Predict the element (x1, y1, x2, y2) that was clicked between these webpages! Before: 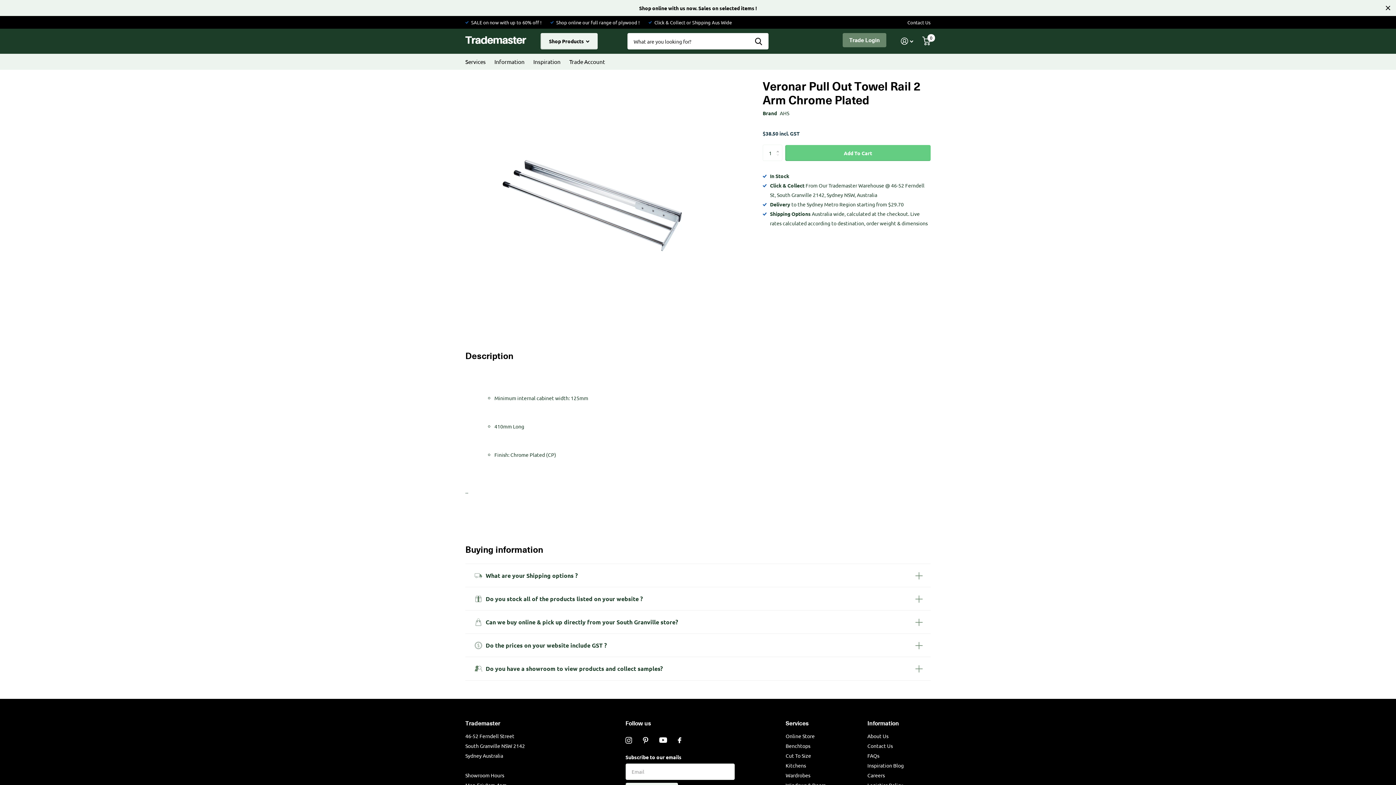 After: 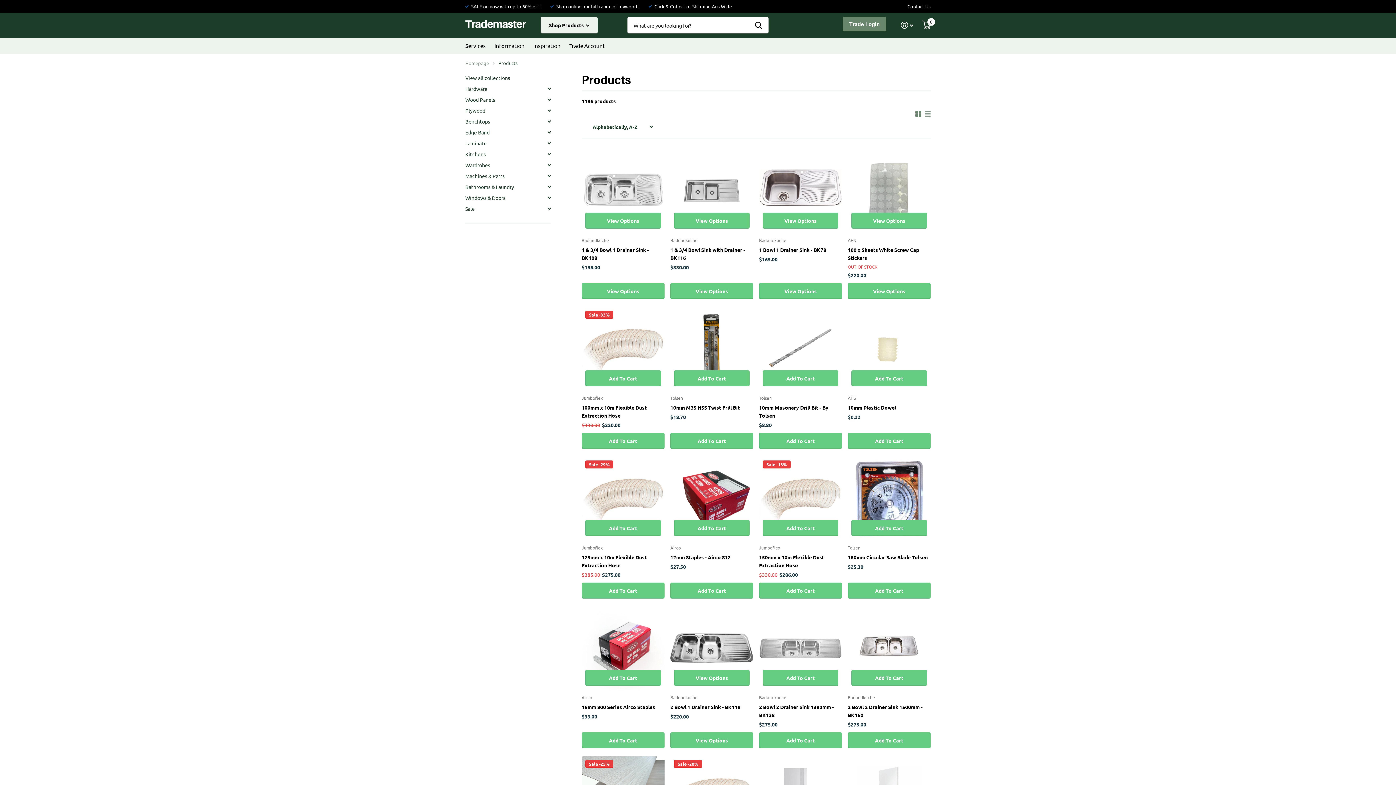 Action: bbox: (785, 732, 814, 739) label: Online Store